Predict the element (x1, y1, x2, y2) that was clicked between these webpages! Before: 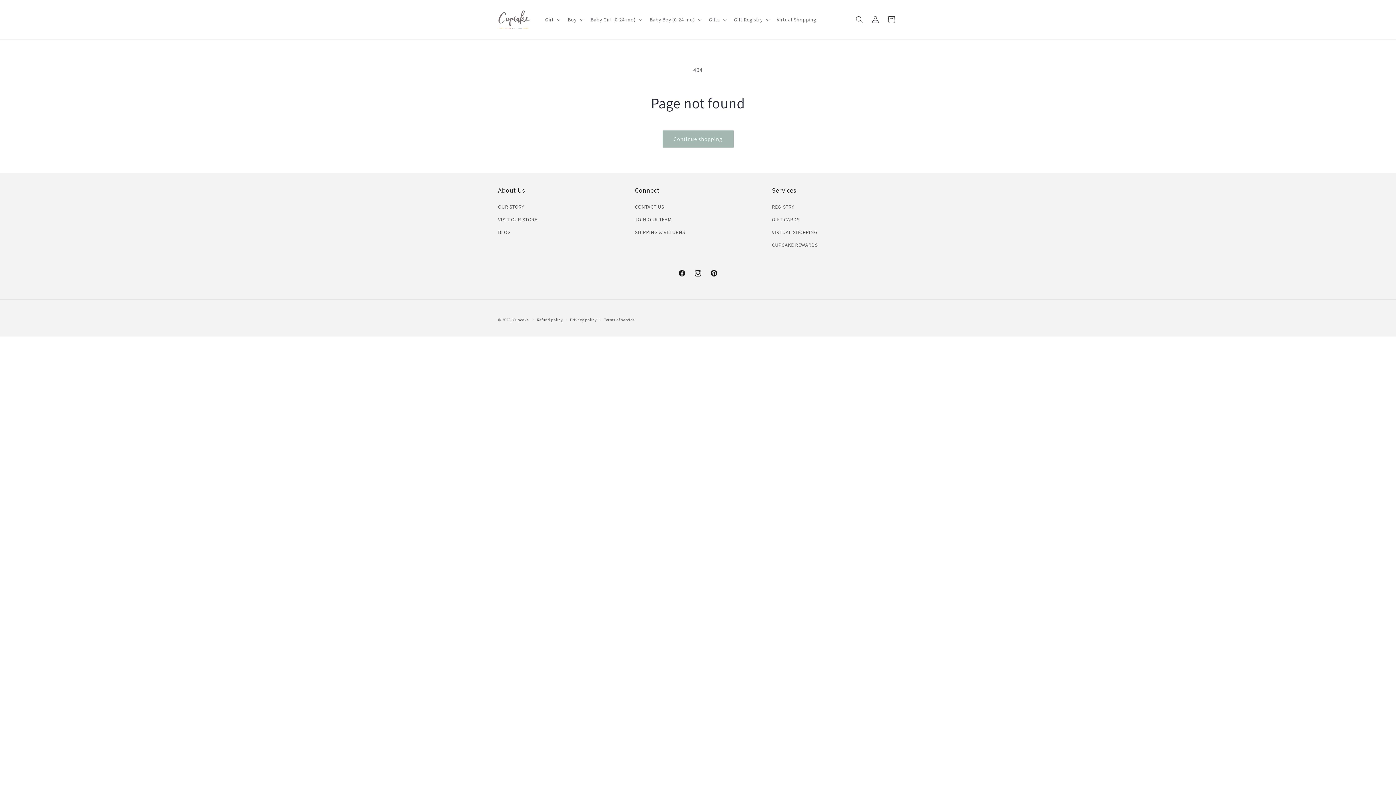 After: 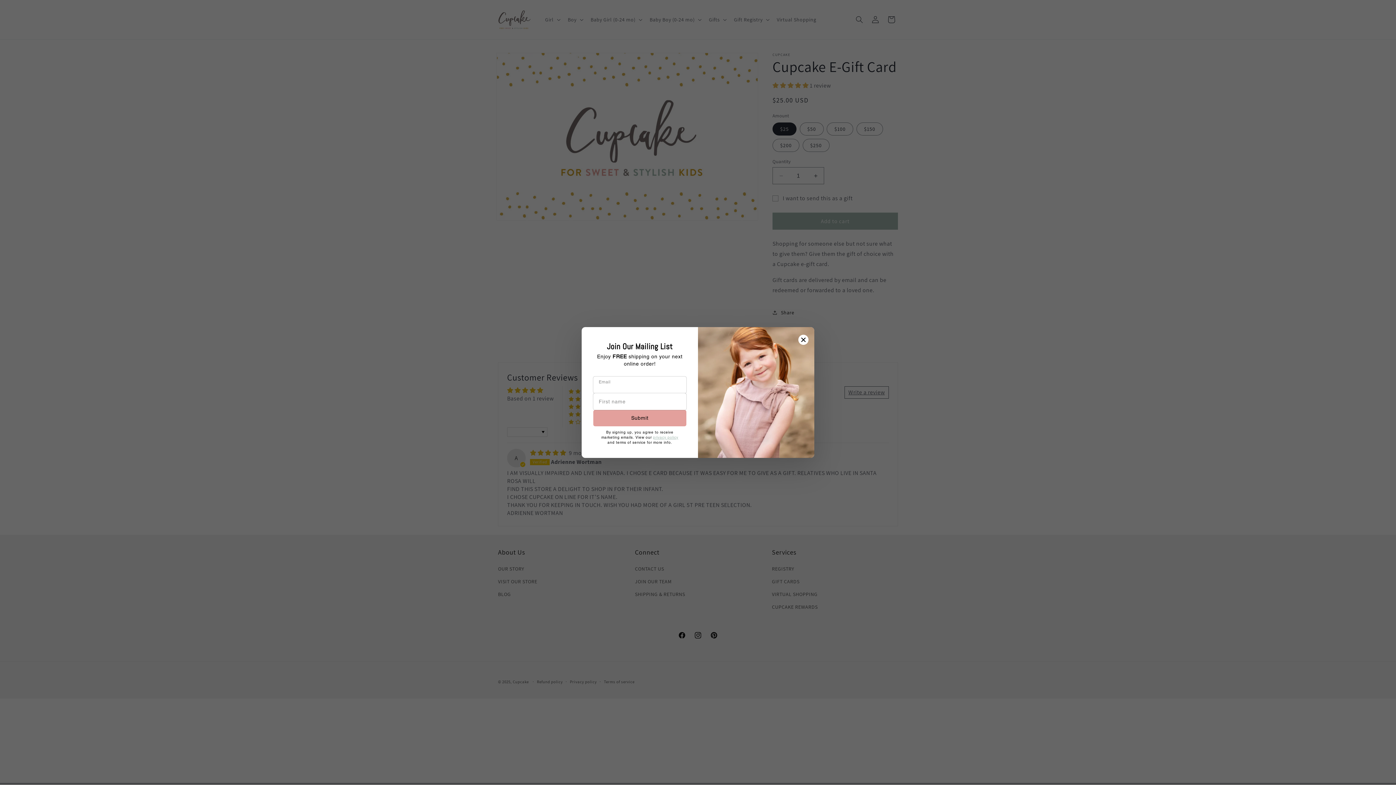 Action: label: GIFT CARDS bbox: (772, 213, 799, 226)